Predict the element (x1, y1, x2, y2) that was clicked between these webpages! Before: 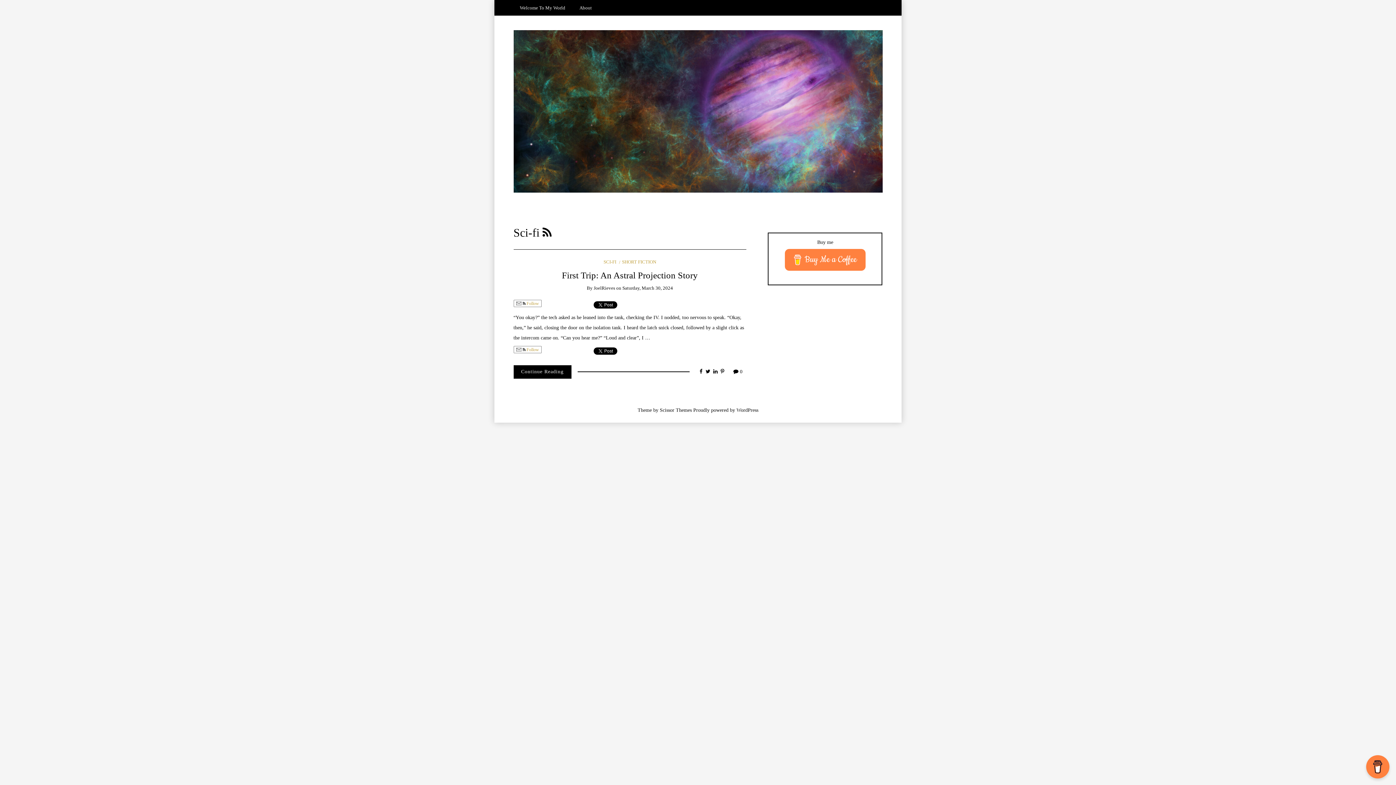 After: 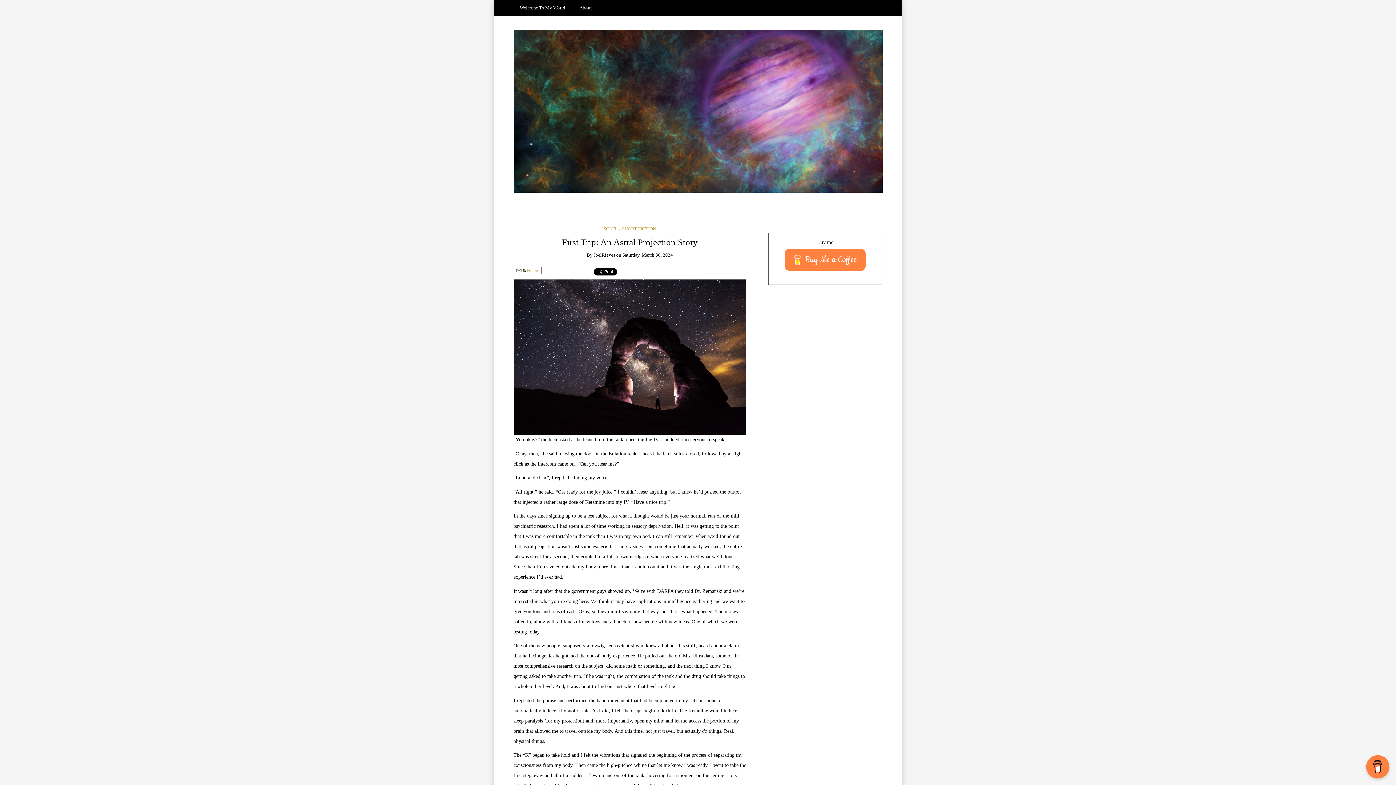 Action: label: First Trip: An Astral Projection Story bbox: (562, 270, 698, 280)